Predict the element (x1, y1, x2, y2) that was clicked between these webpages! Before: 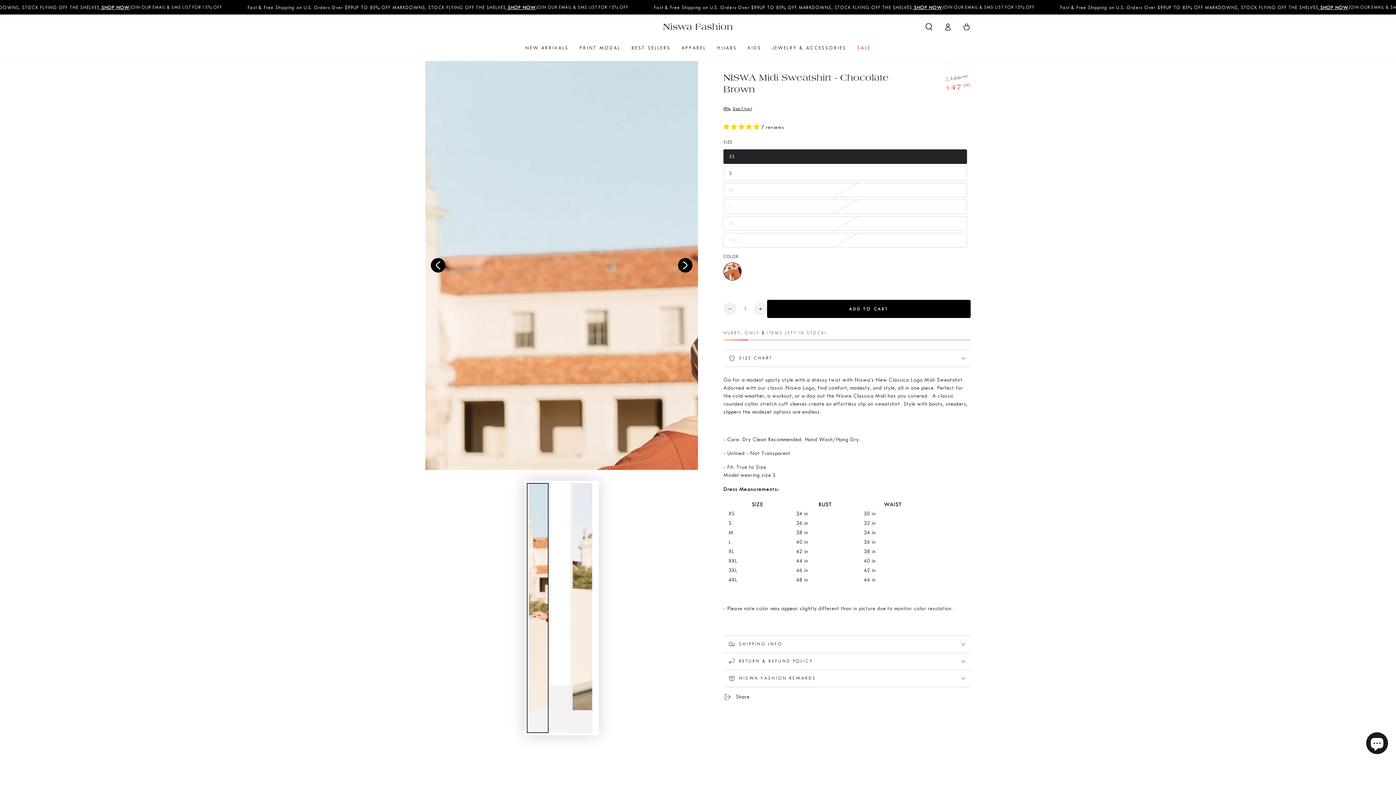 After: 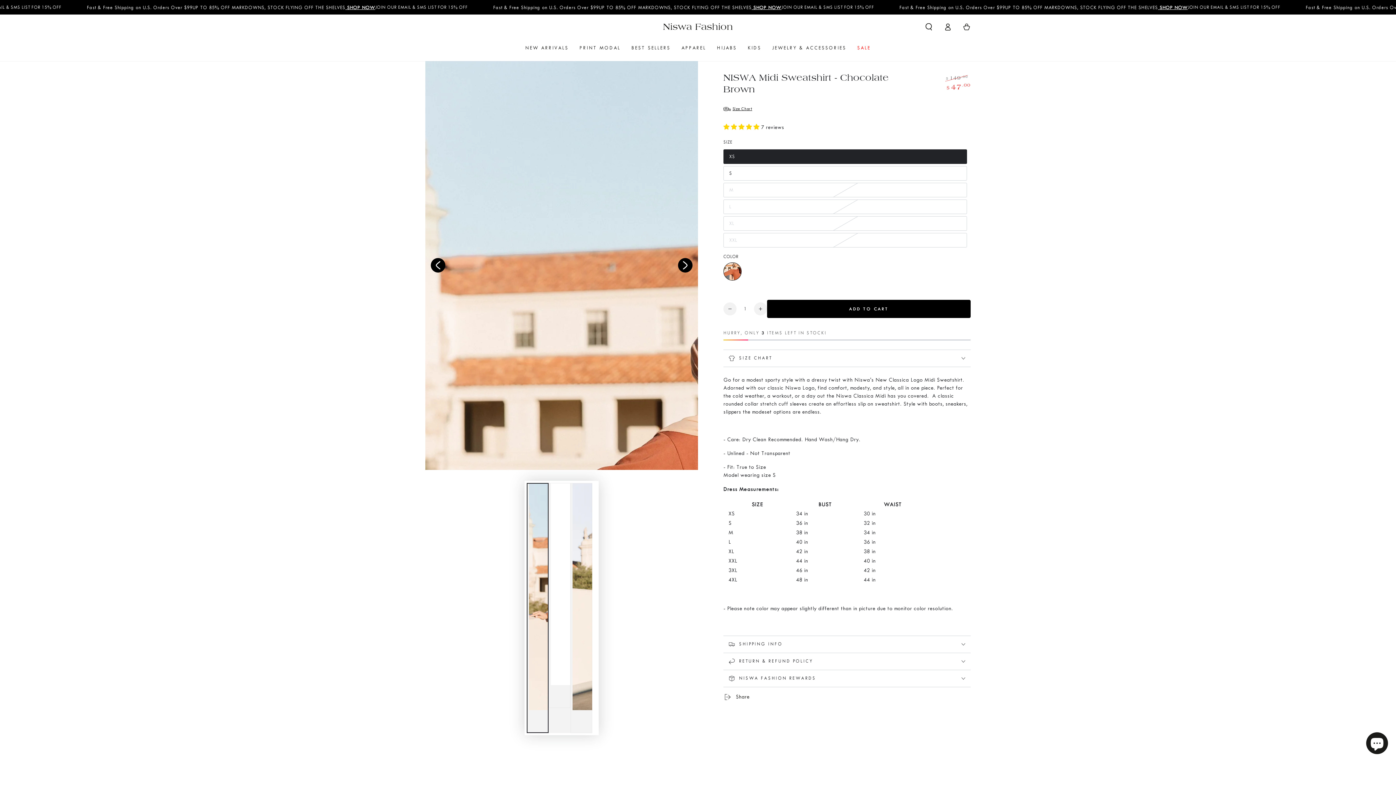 Action: label: . bbox: (430, 258, 445, 272)